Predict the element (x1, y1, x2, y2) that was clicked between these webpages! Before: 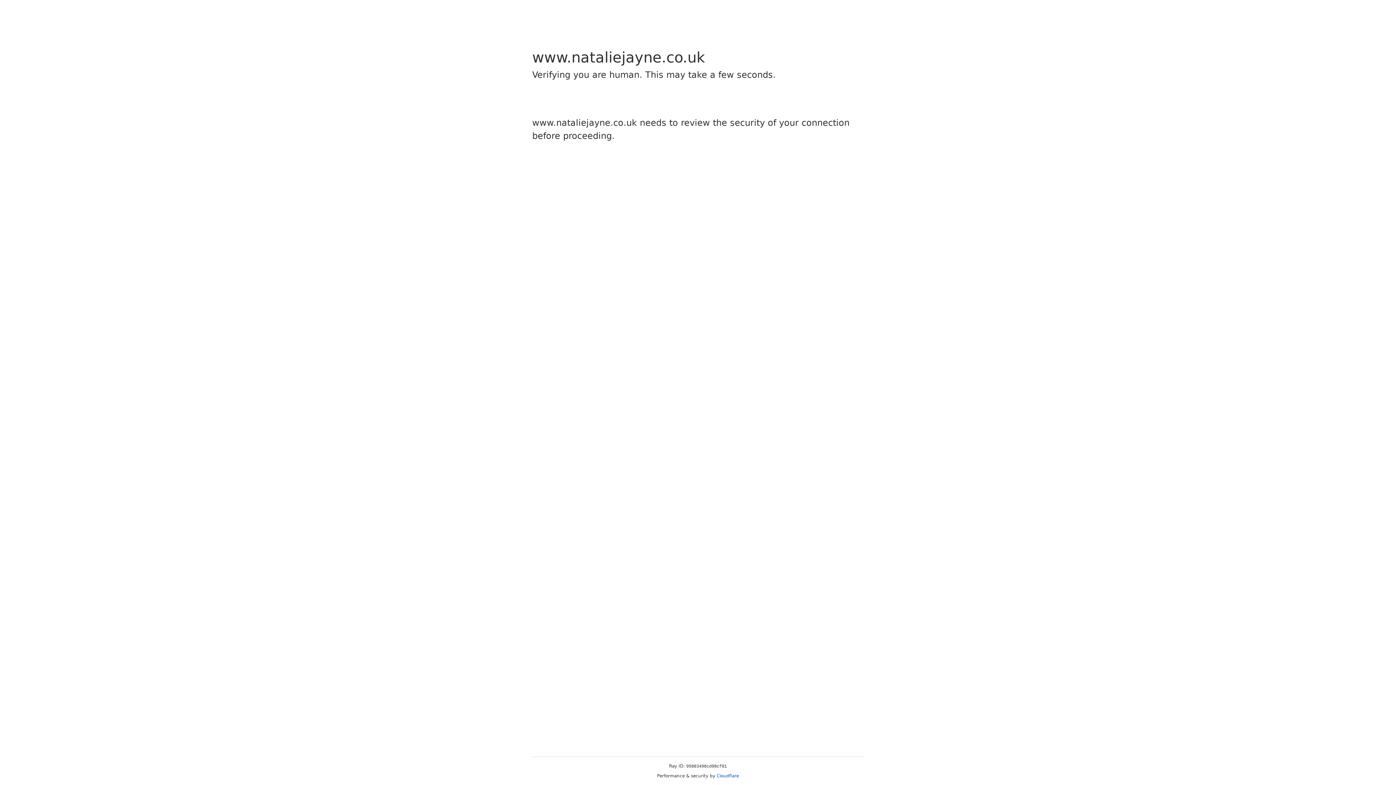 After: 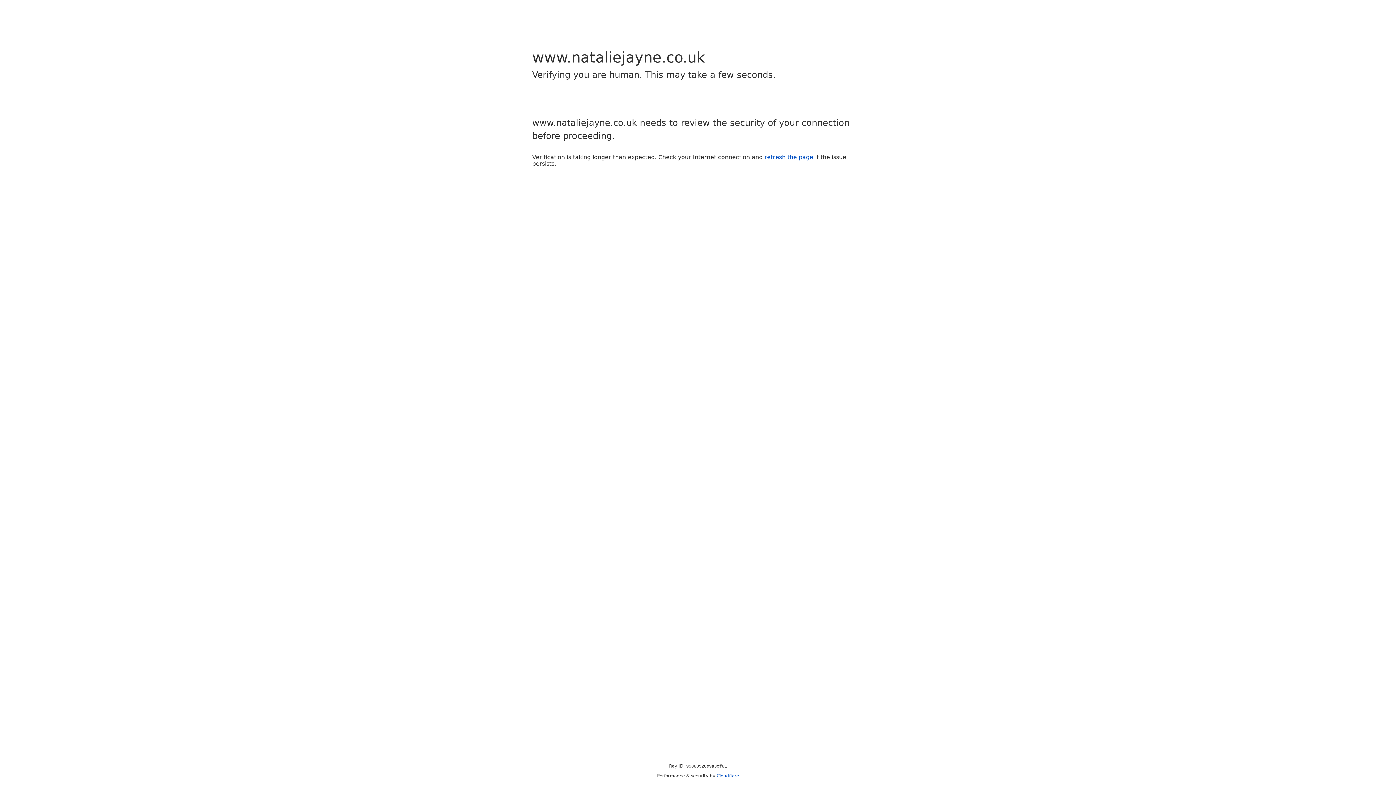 Action: bbox: (716, 773, 739, 778) label: Cloudflare